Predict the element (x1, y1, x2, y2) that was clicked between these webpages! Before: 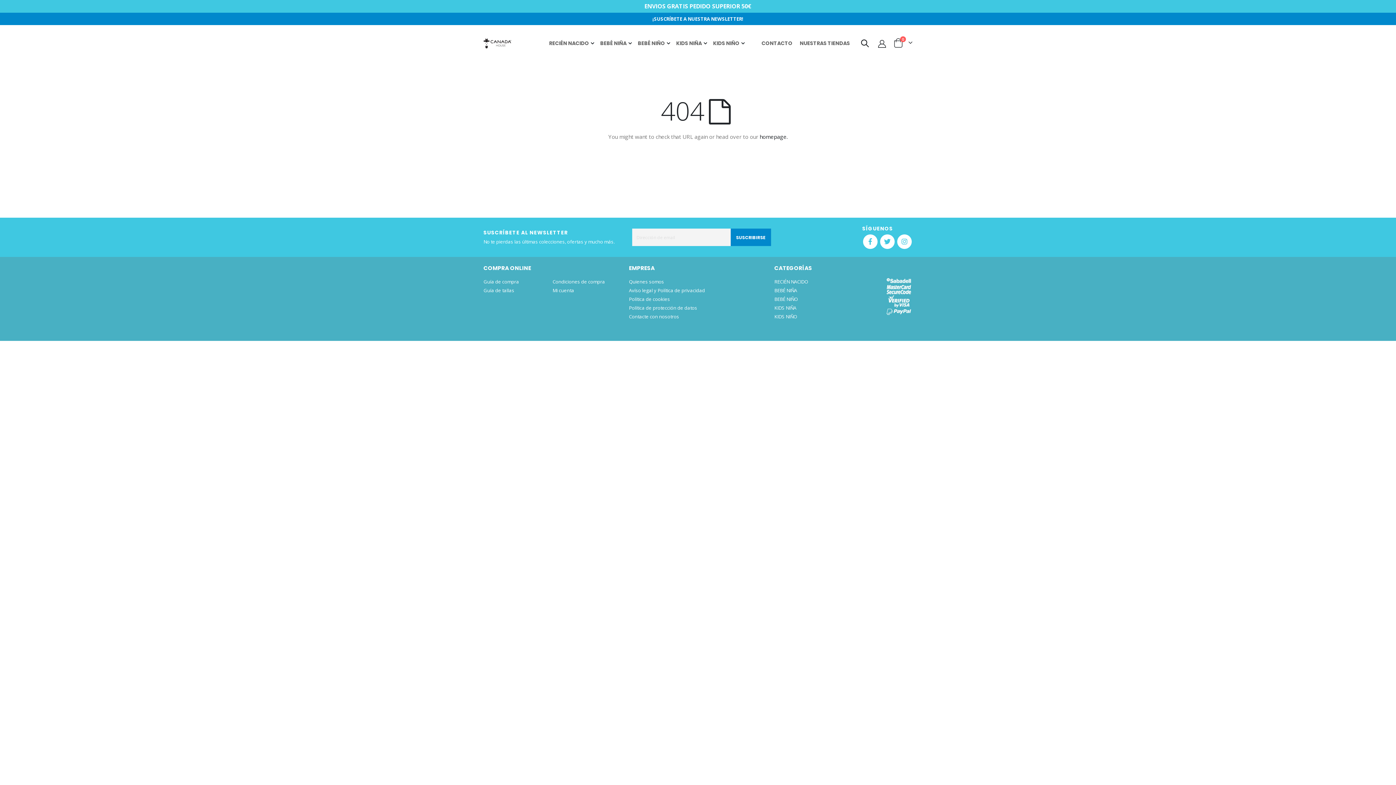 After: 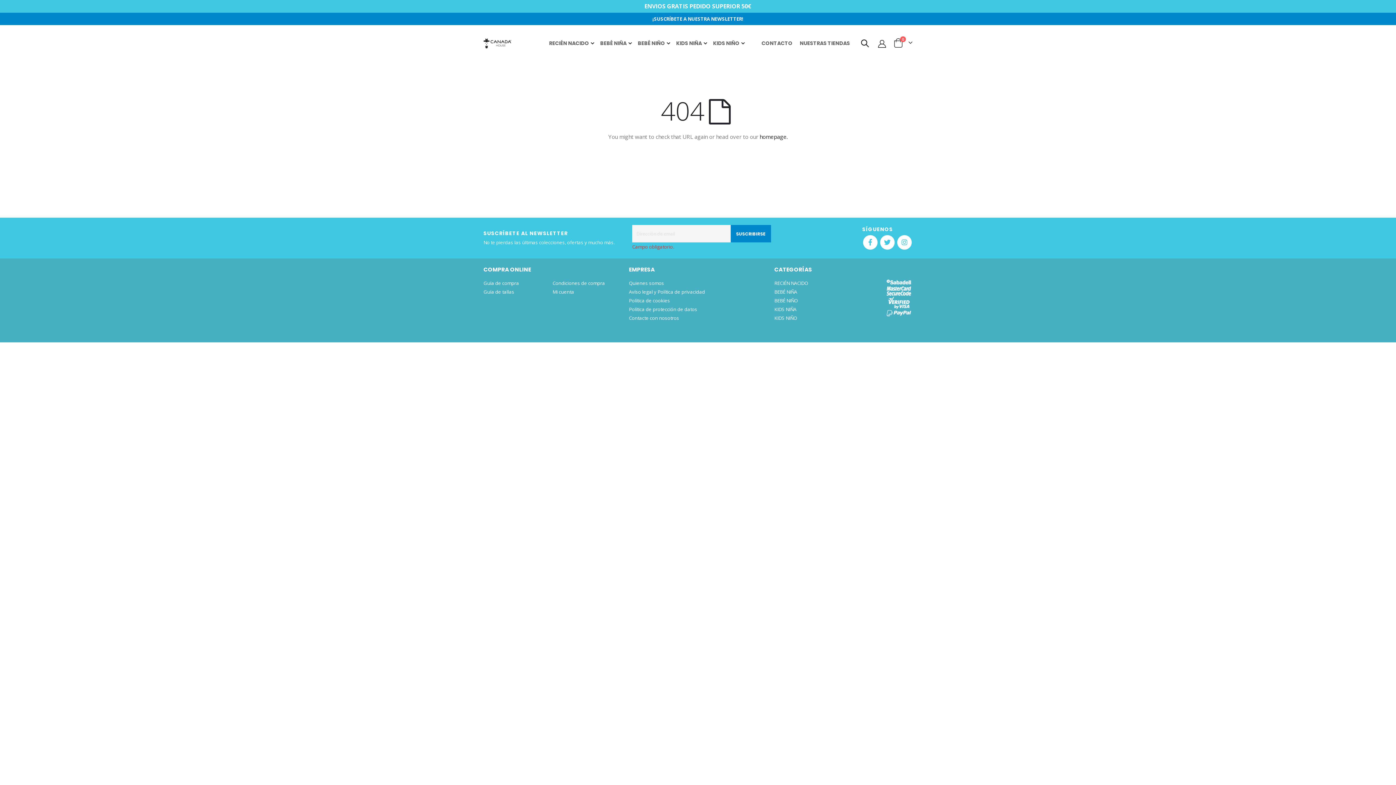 Action: label: SUSCRIBIRSE bbox: (730, 228, 771, 246)